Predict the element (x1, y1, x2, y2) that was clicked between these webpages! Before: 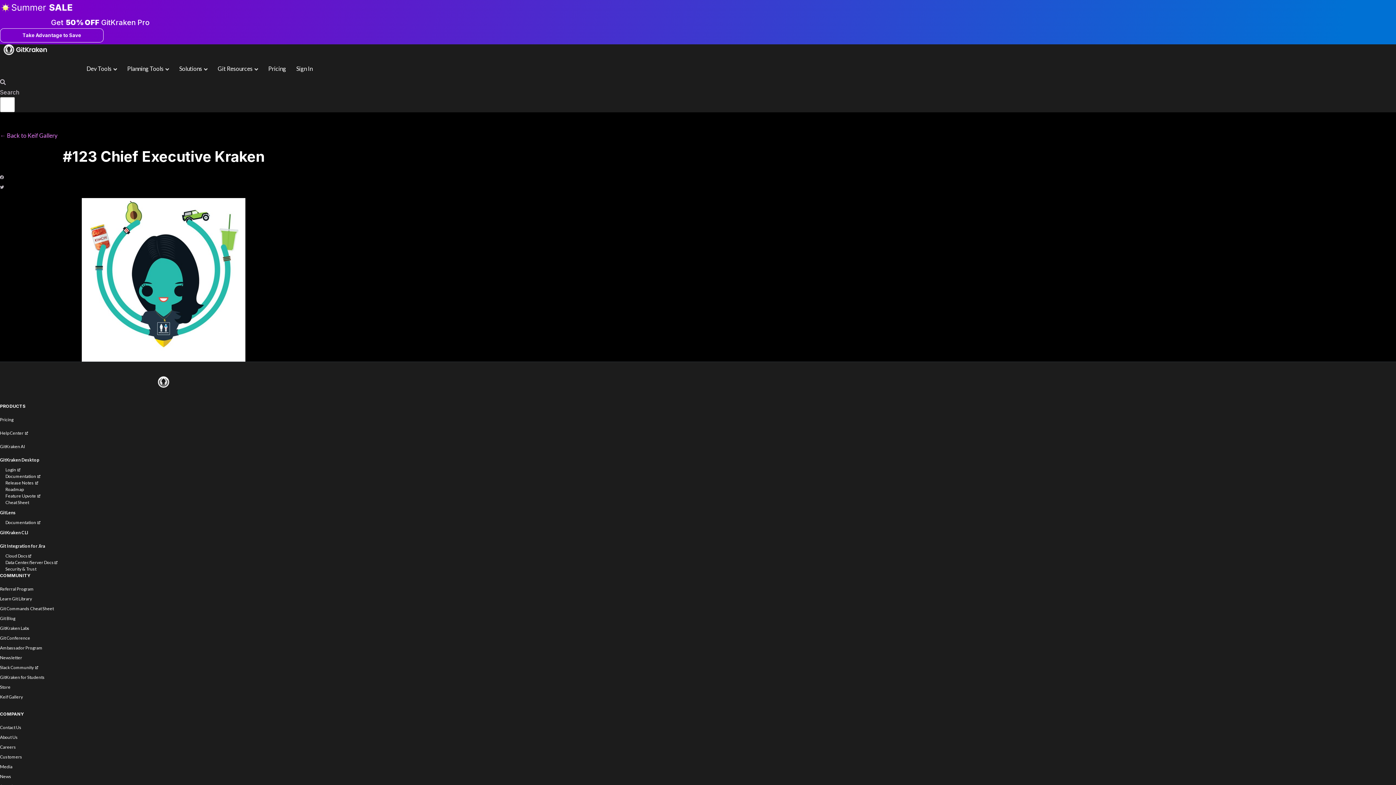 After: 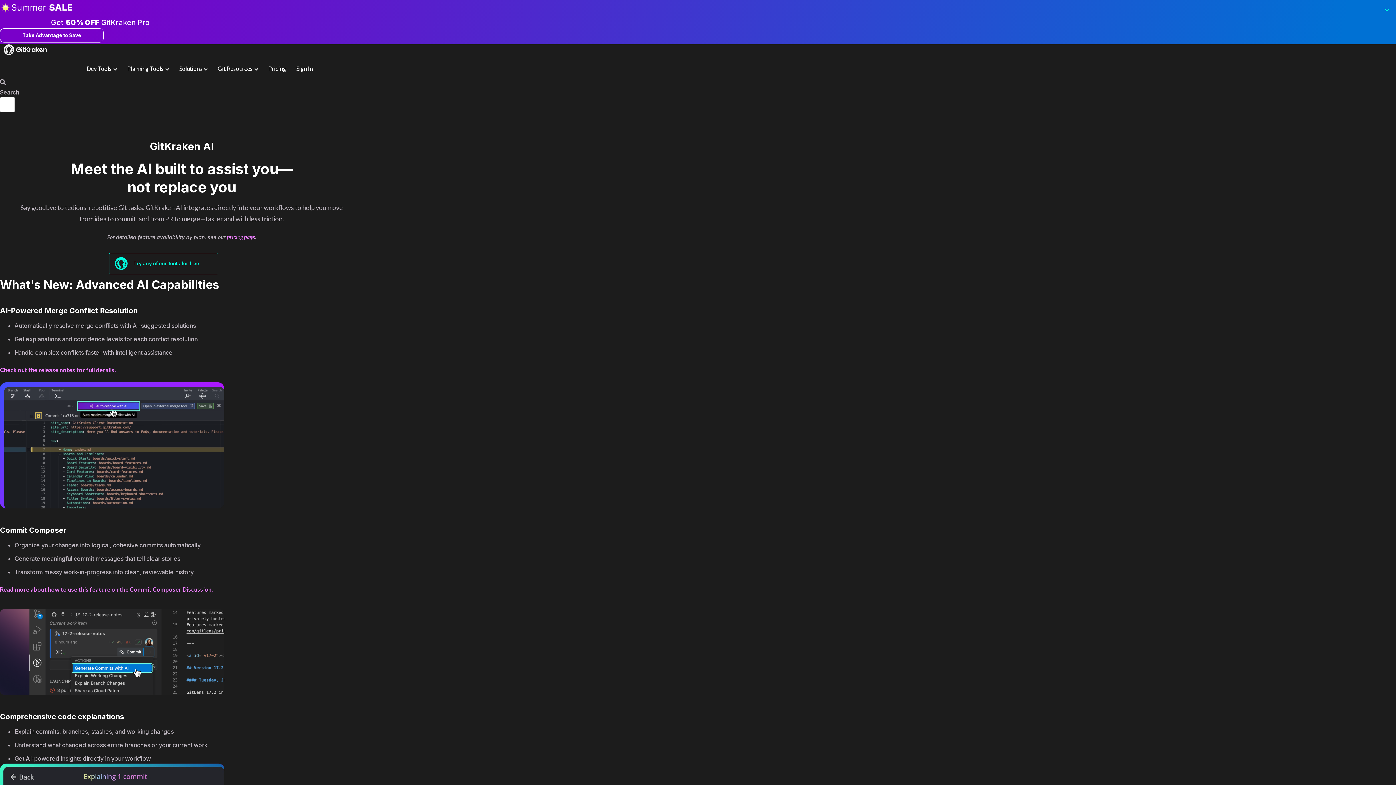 Action: bbox: (0, 443, 24, 449) label: GitKraken AI